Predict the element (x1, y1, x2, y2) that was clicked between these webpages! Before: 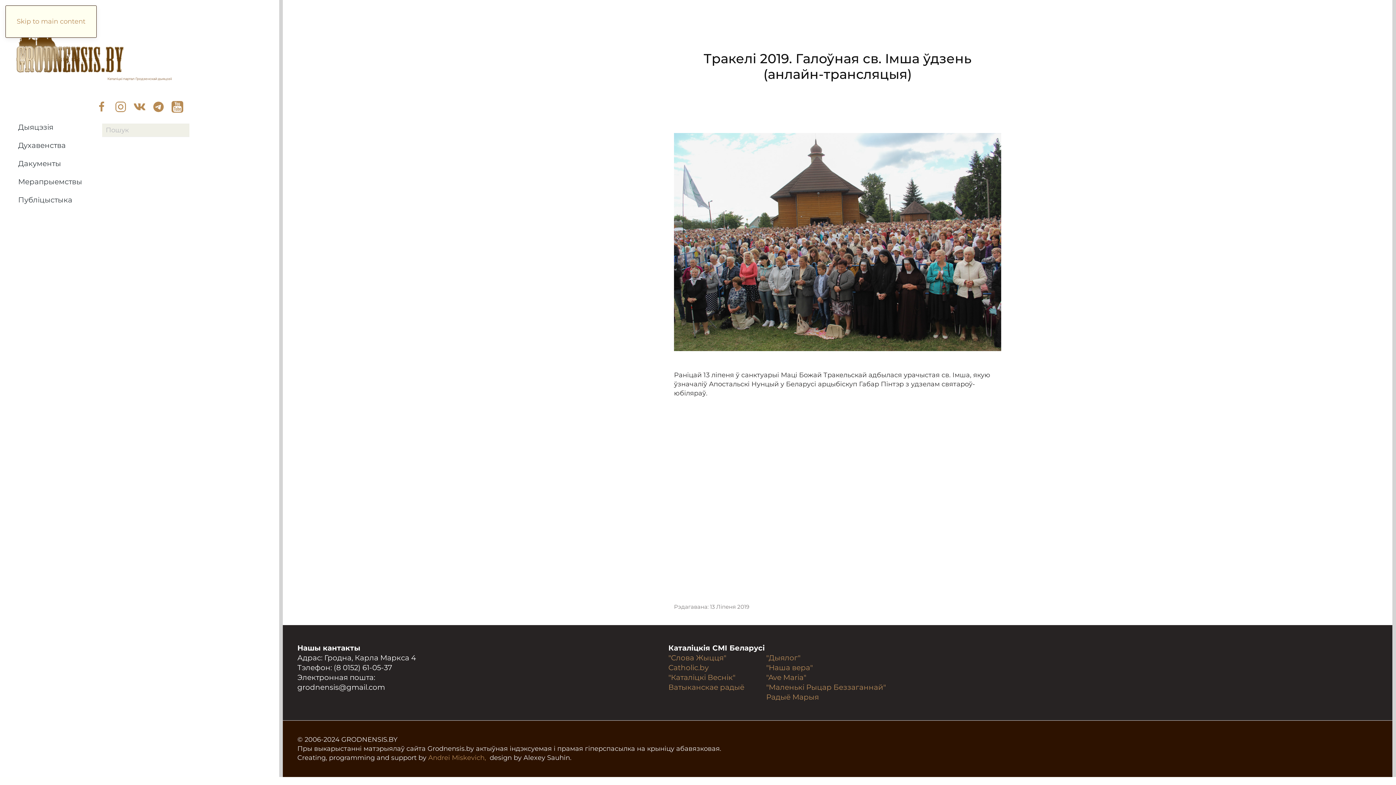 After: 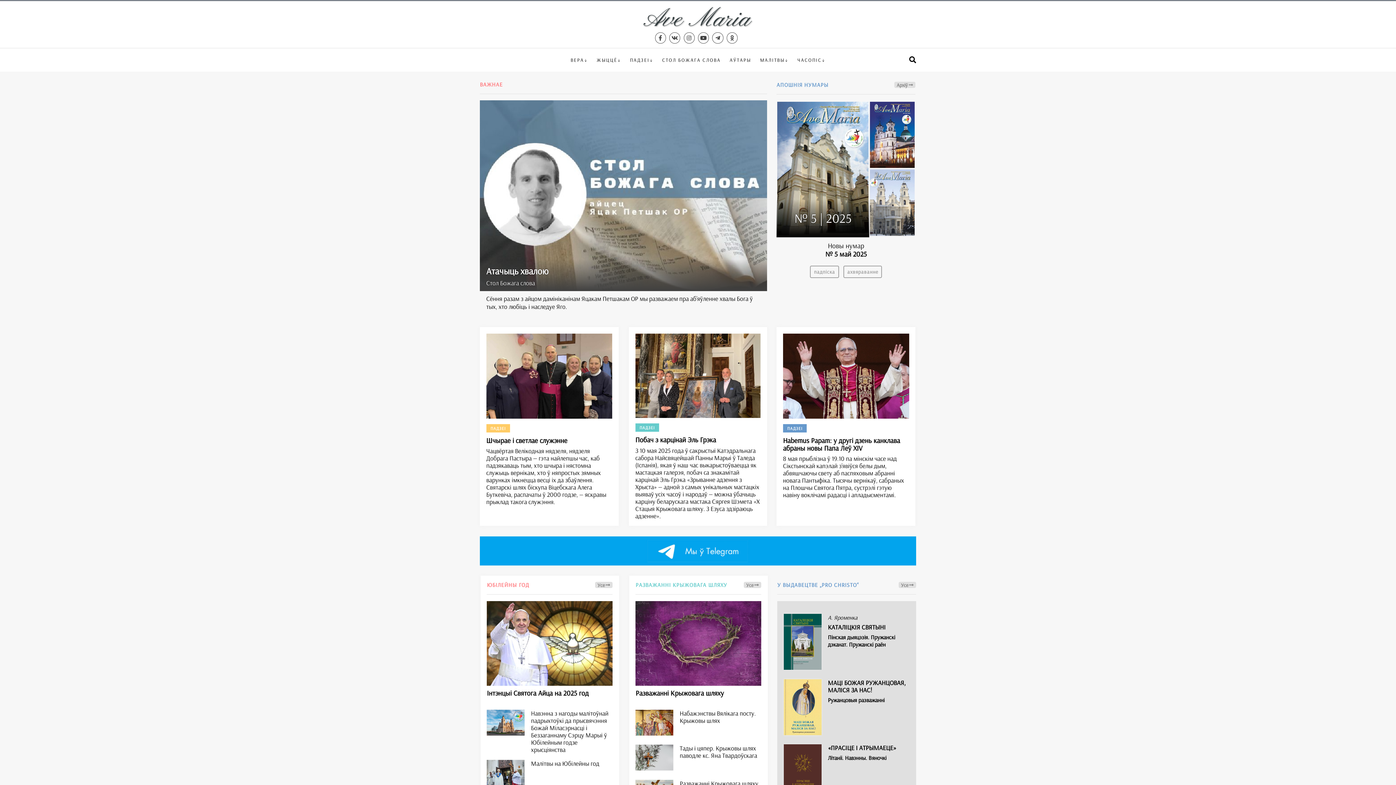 Action: label: "Ave Maria" bbox: (766, 673, 806, 682)